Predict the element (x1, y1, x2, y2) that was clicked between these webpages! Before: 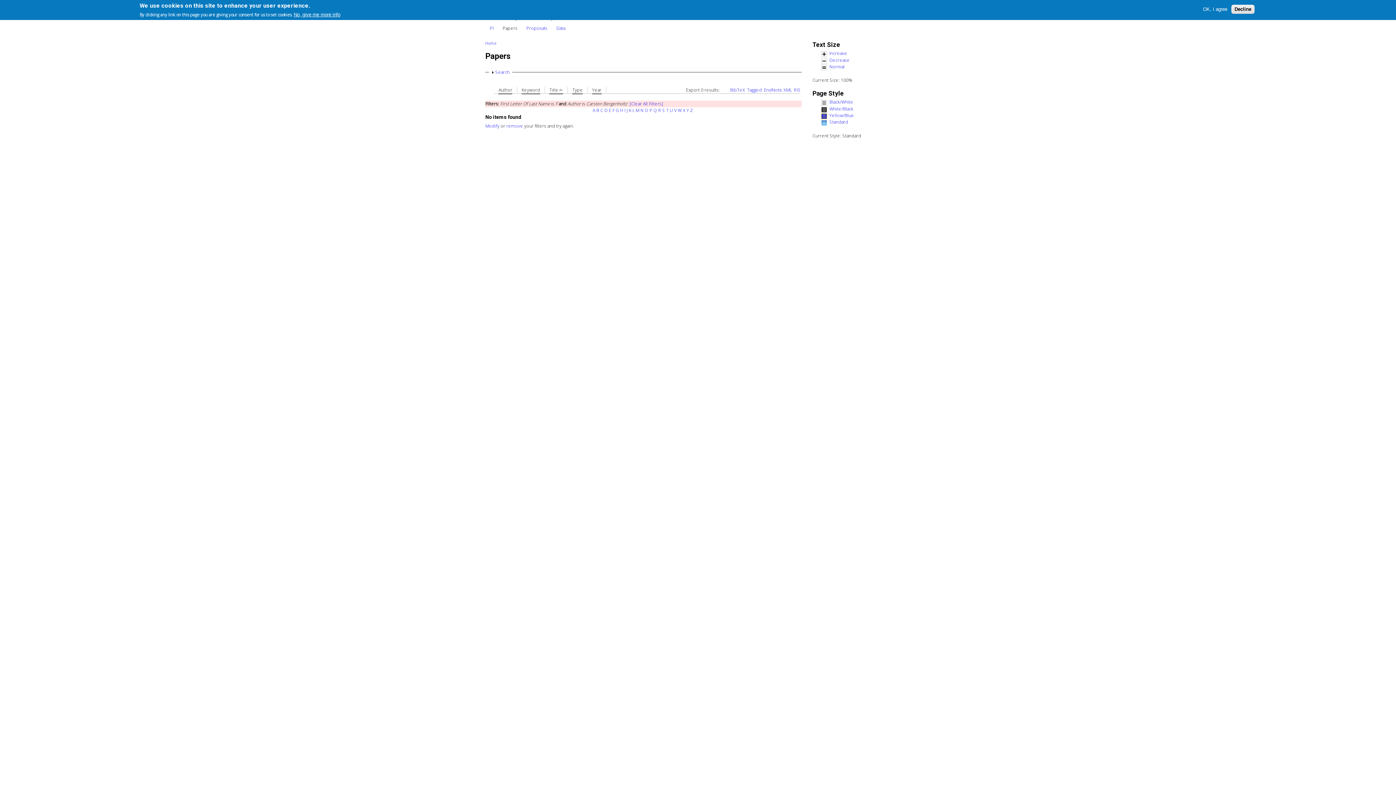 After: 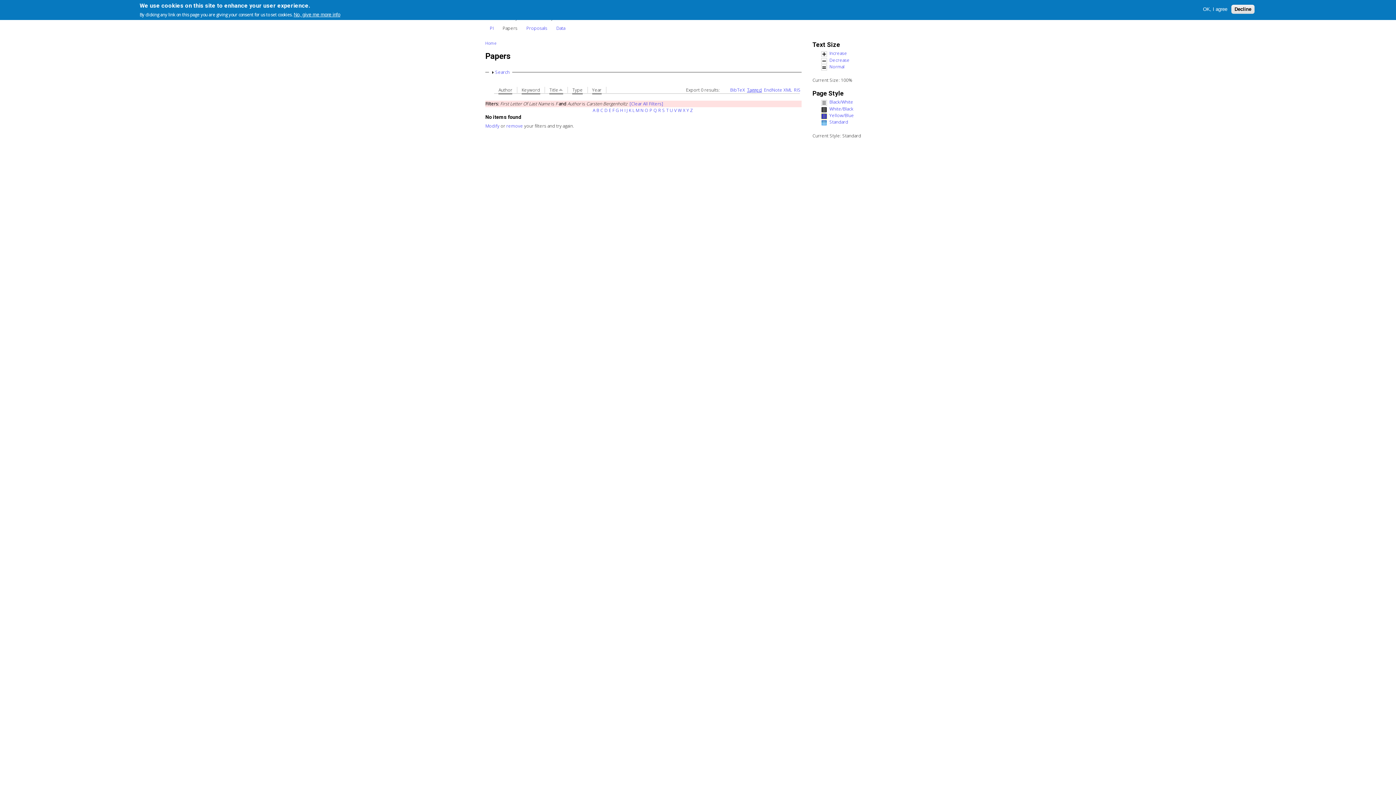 Action: label: Tagged bbox: (747, 87, 762, 93)